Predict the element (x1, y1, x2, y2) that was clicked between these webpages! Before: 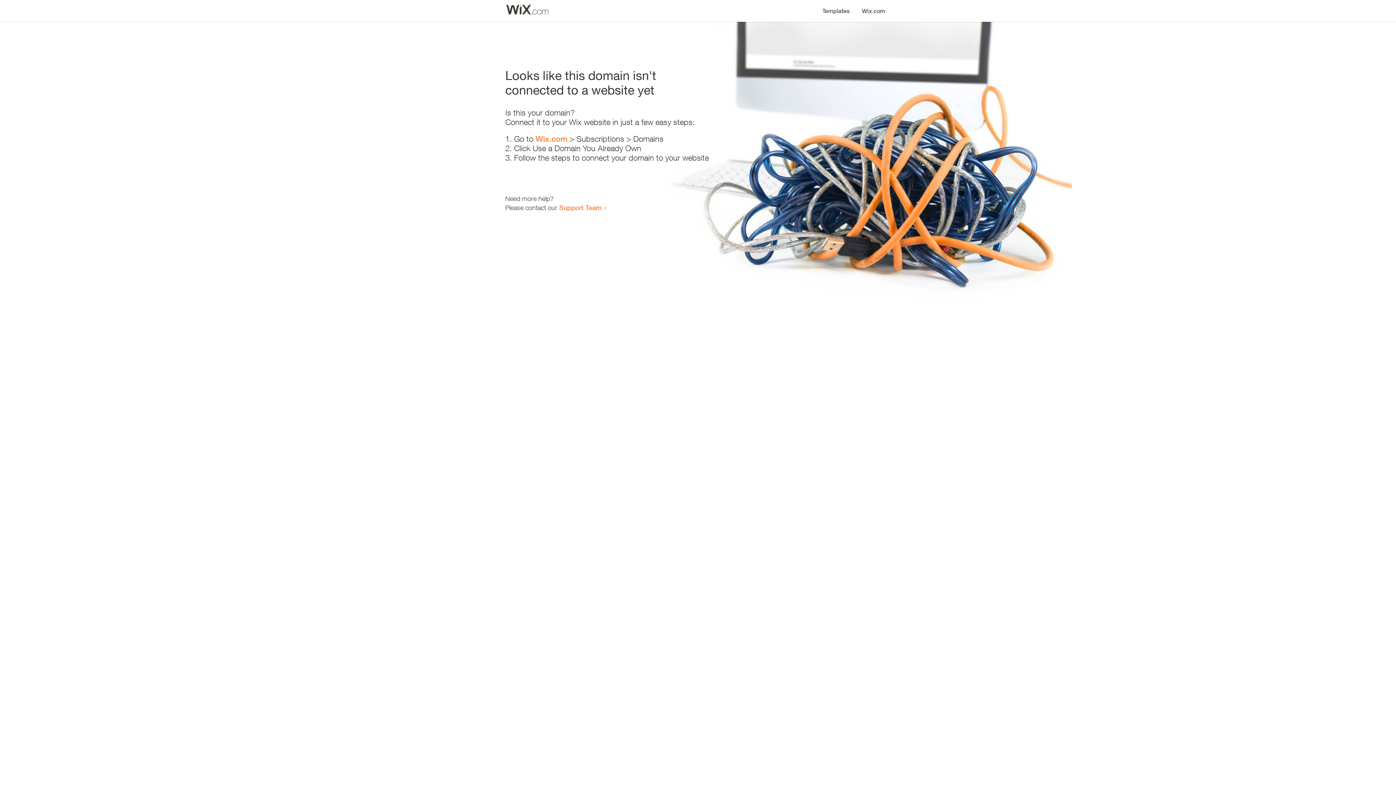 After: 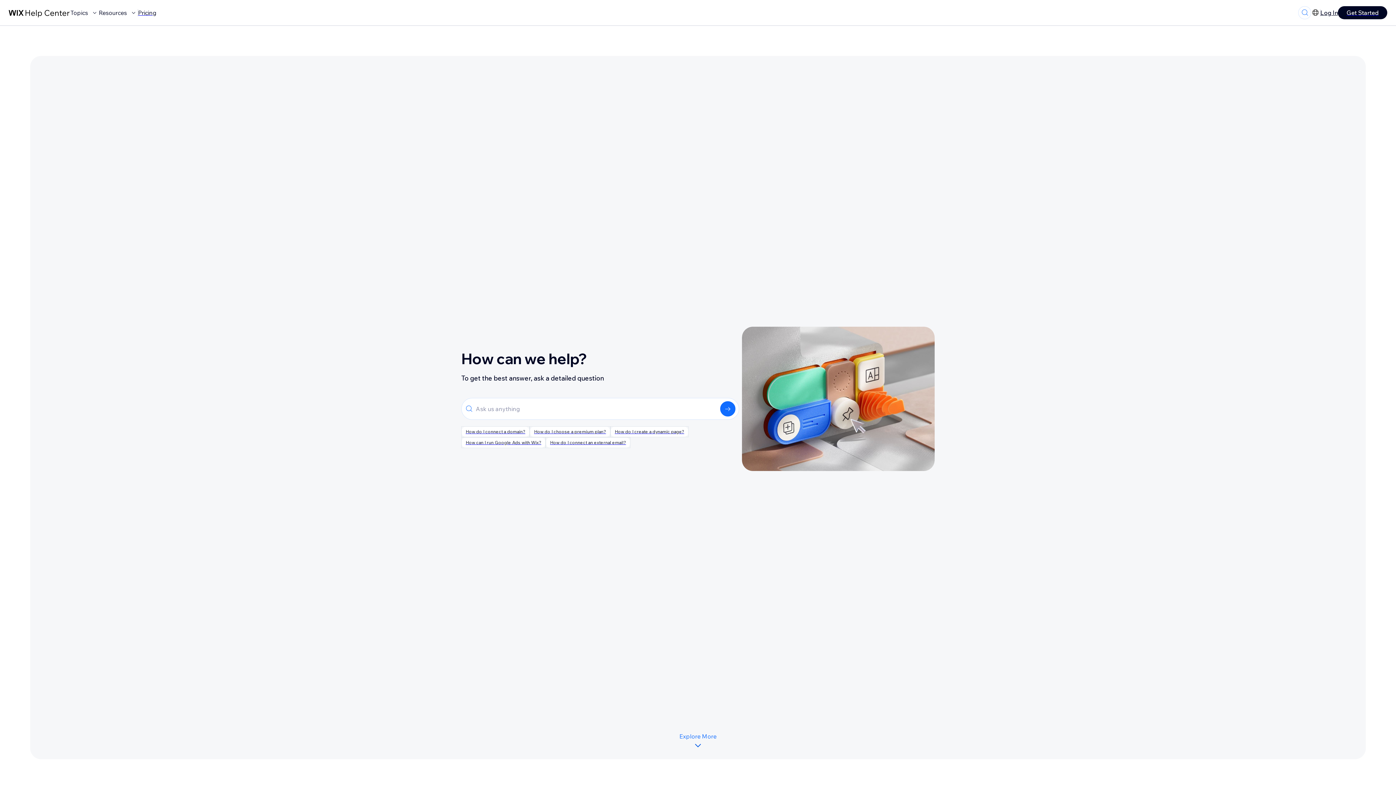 Action: label: Support Team bbox: (559, 203, 601, 211)